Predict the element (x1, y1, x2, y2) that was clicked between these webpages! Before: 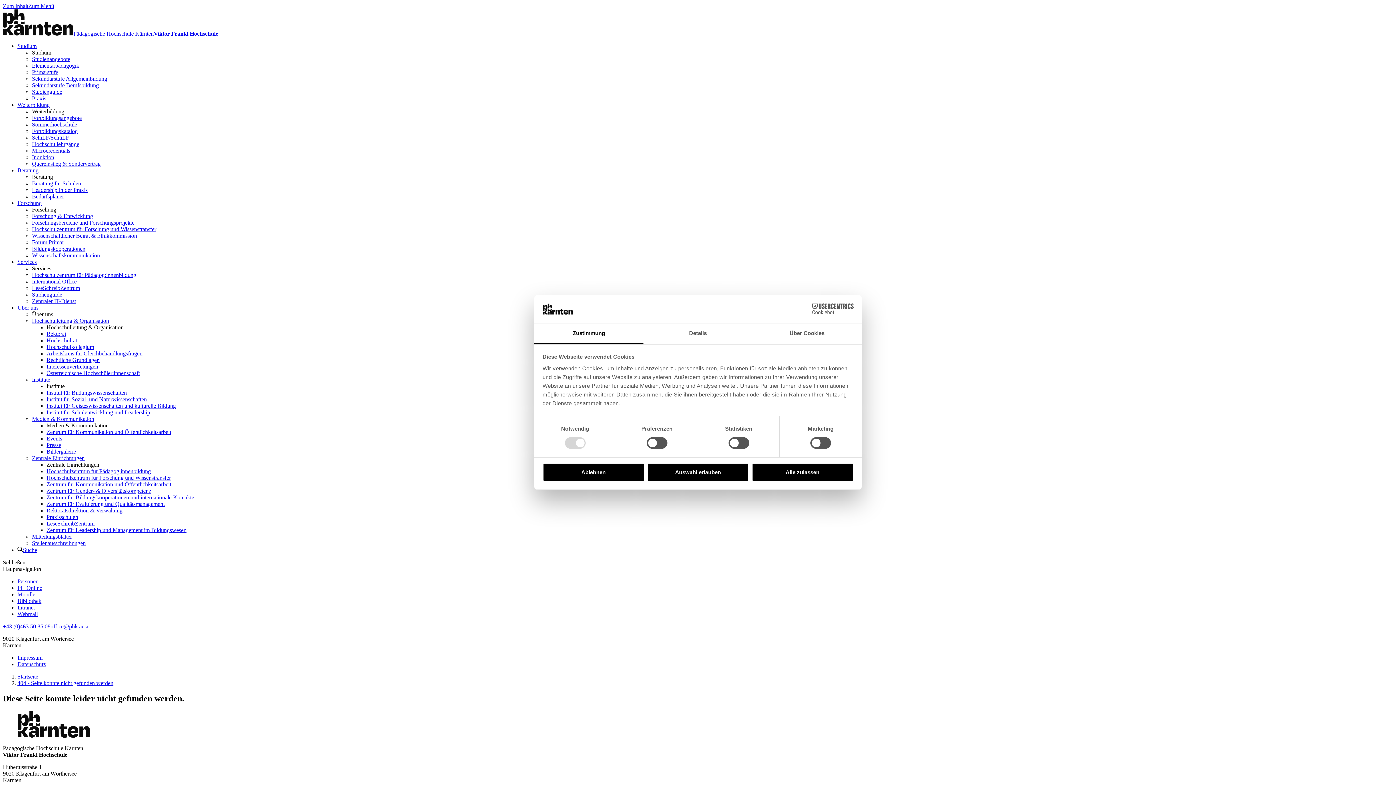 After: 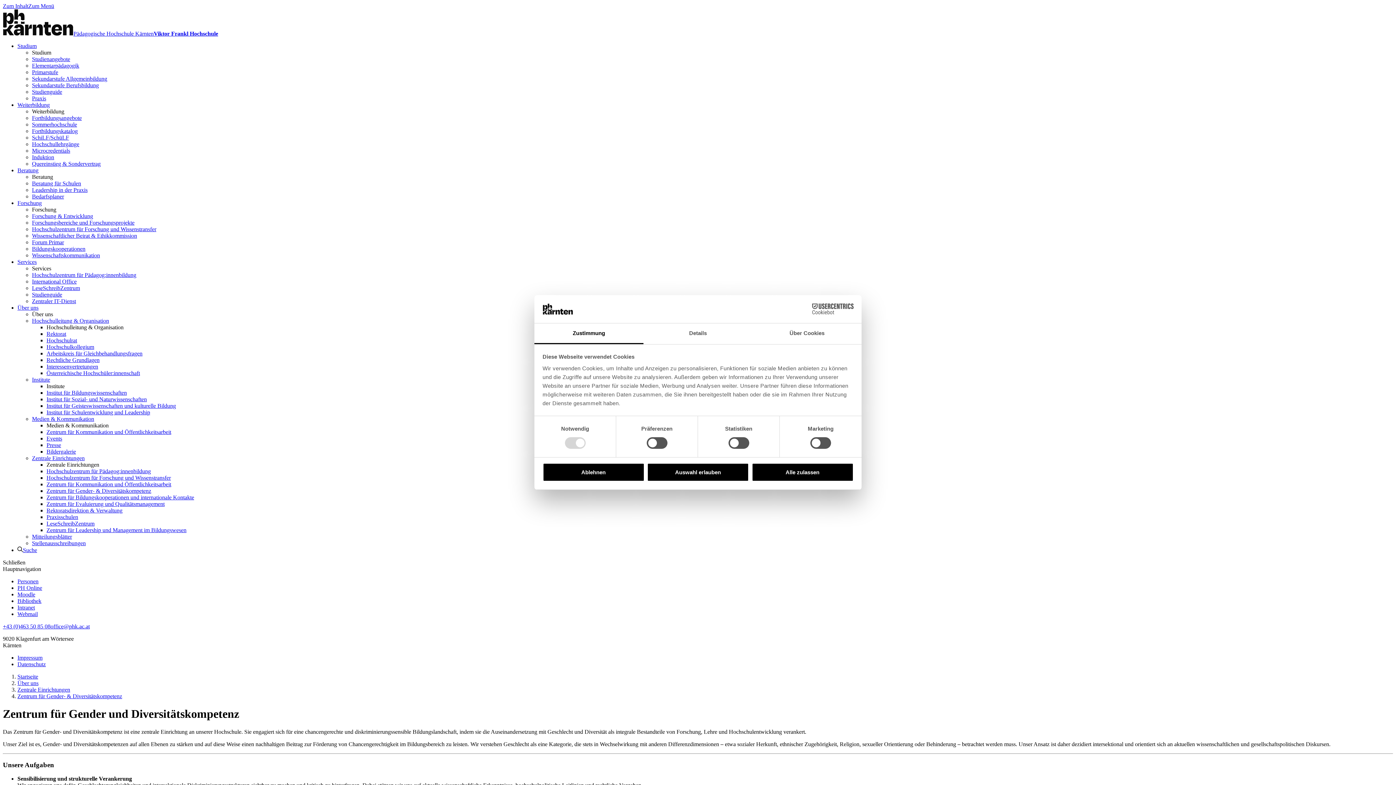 Action: bbox: (46, 488, 151, 494) label: Zentrum für Gender- & Diversitätskompetenz